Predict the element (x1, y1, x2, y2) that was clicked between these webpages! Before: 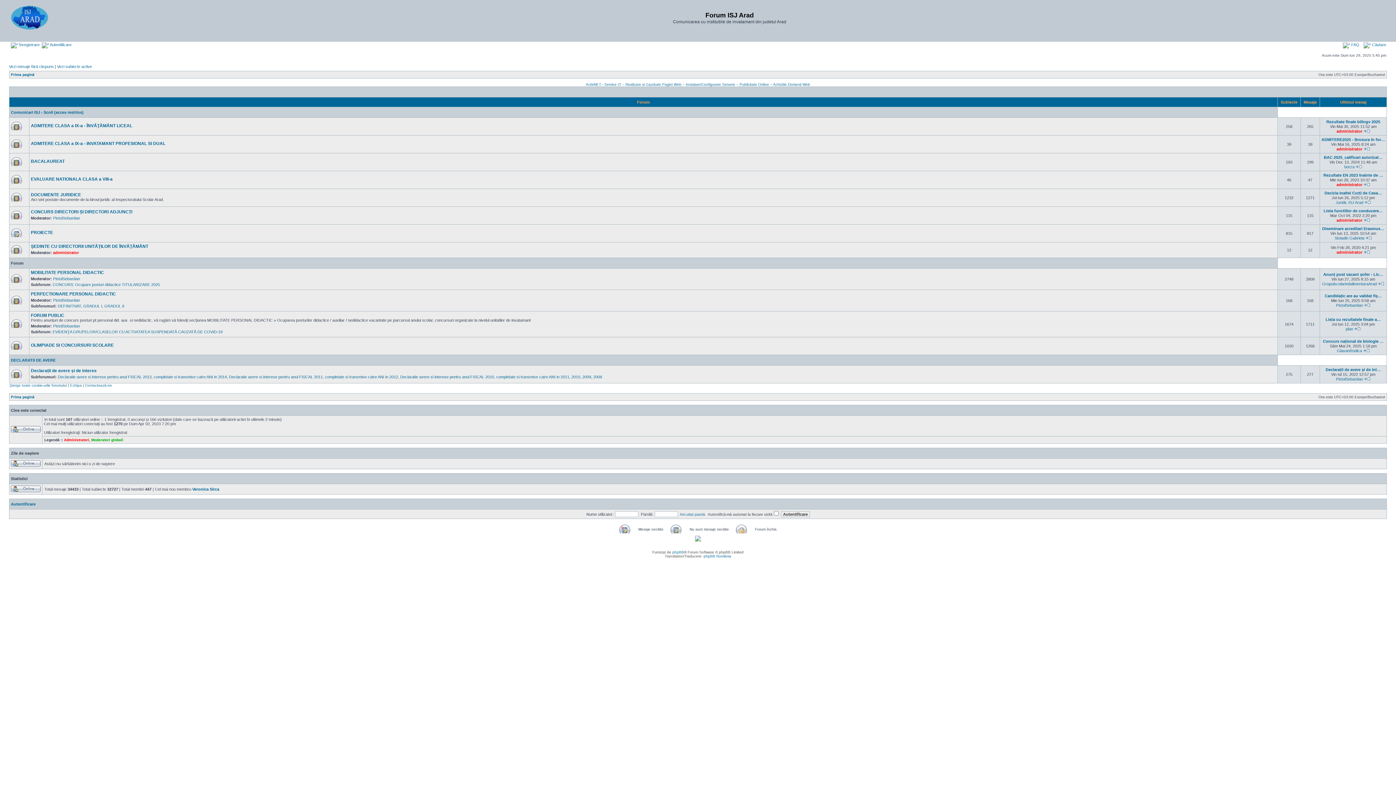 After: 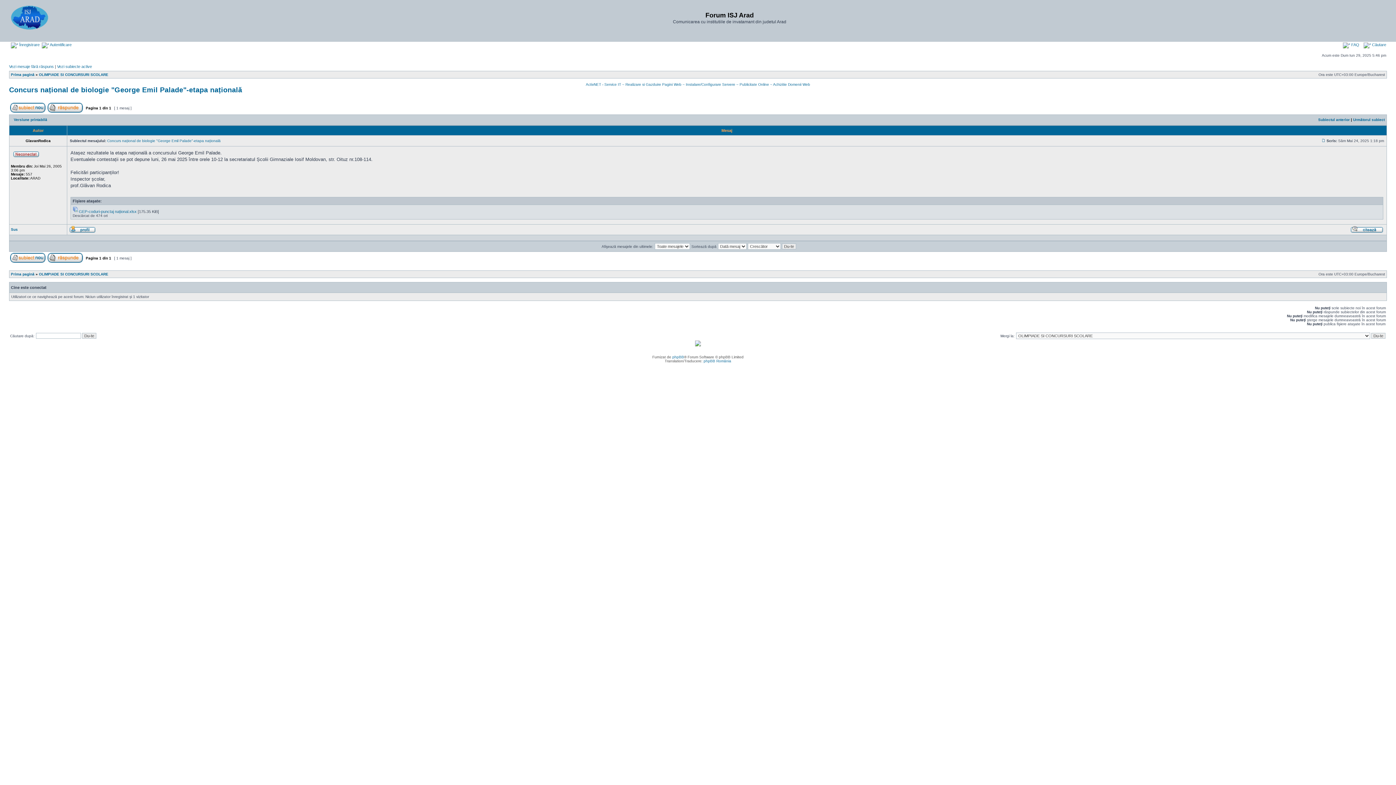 Action: bbox: (1323, 339, 1384, 343) label: Concurs național de biologie …